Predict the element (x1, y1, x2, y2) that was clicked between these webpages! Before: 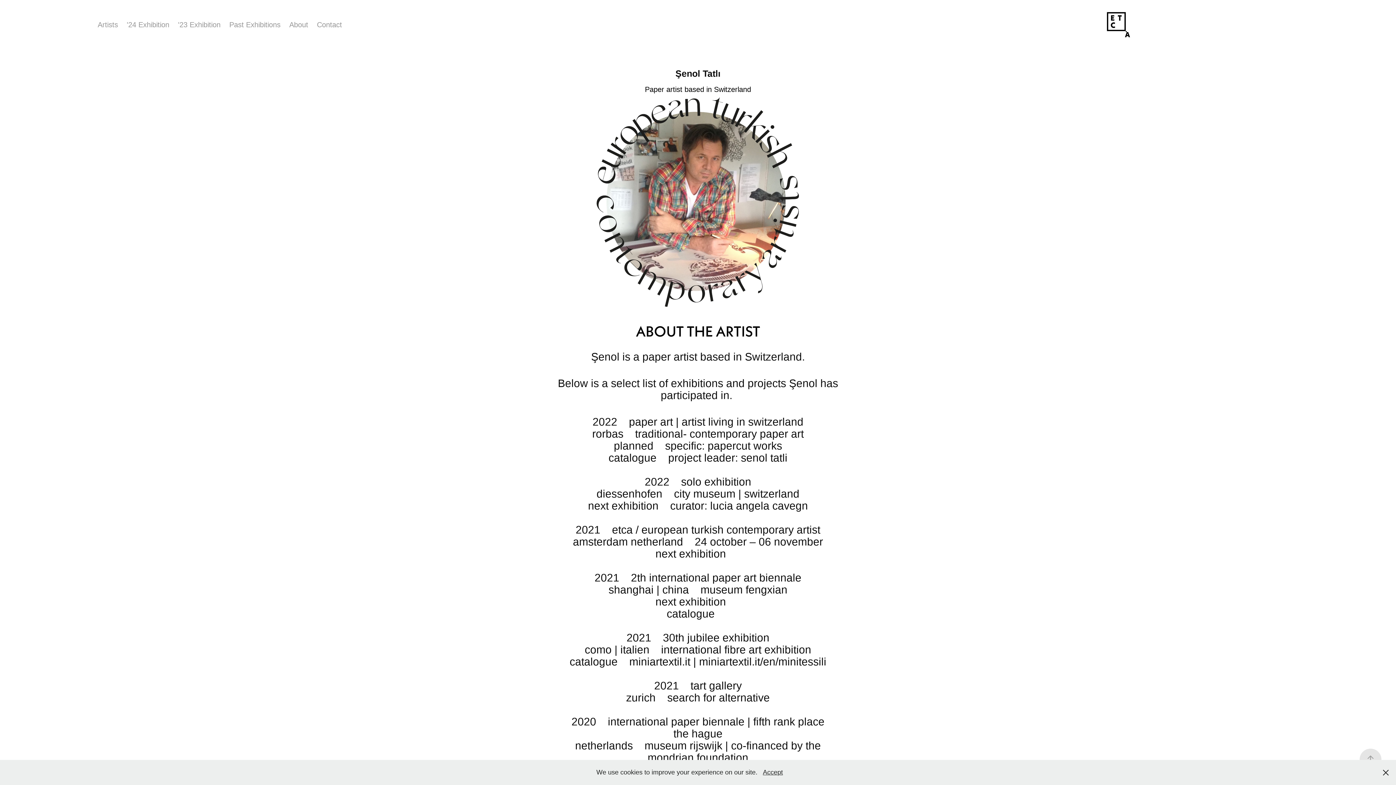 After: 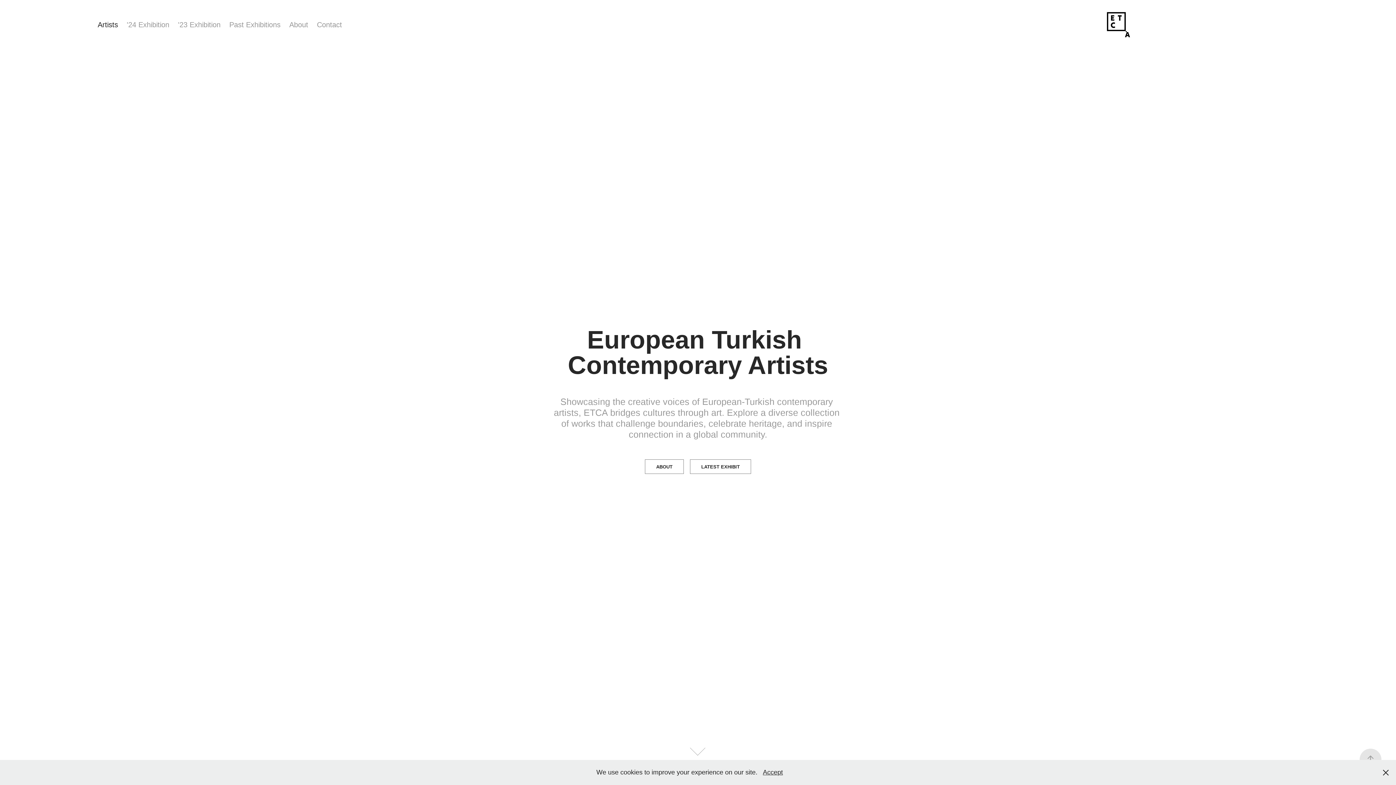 Action: bbox: (97, 20, 118, 28) label: Artists